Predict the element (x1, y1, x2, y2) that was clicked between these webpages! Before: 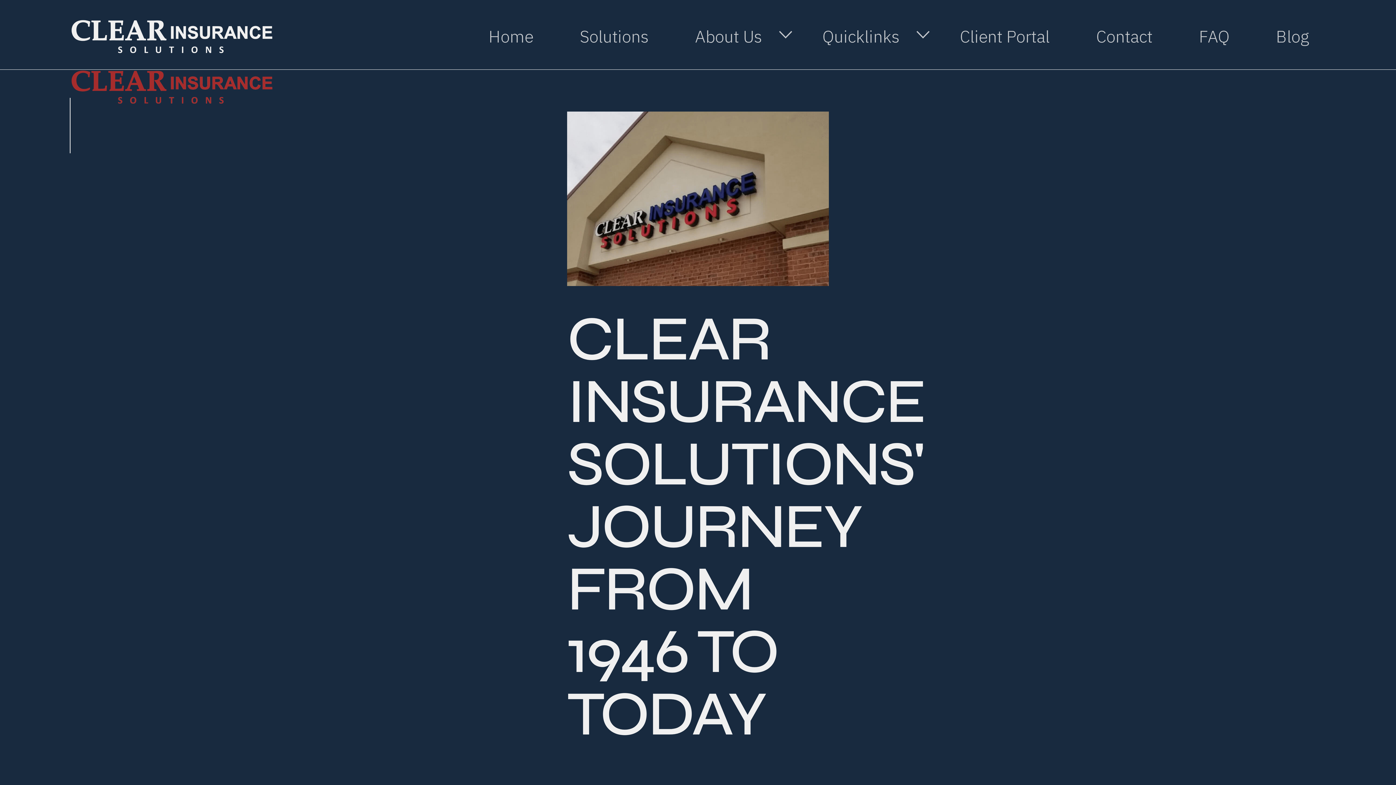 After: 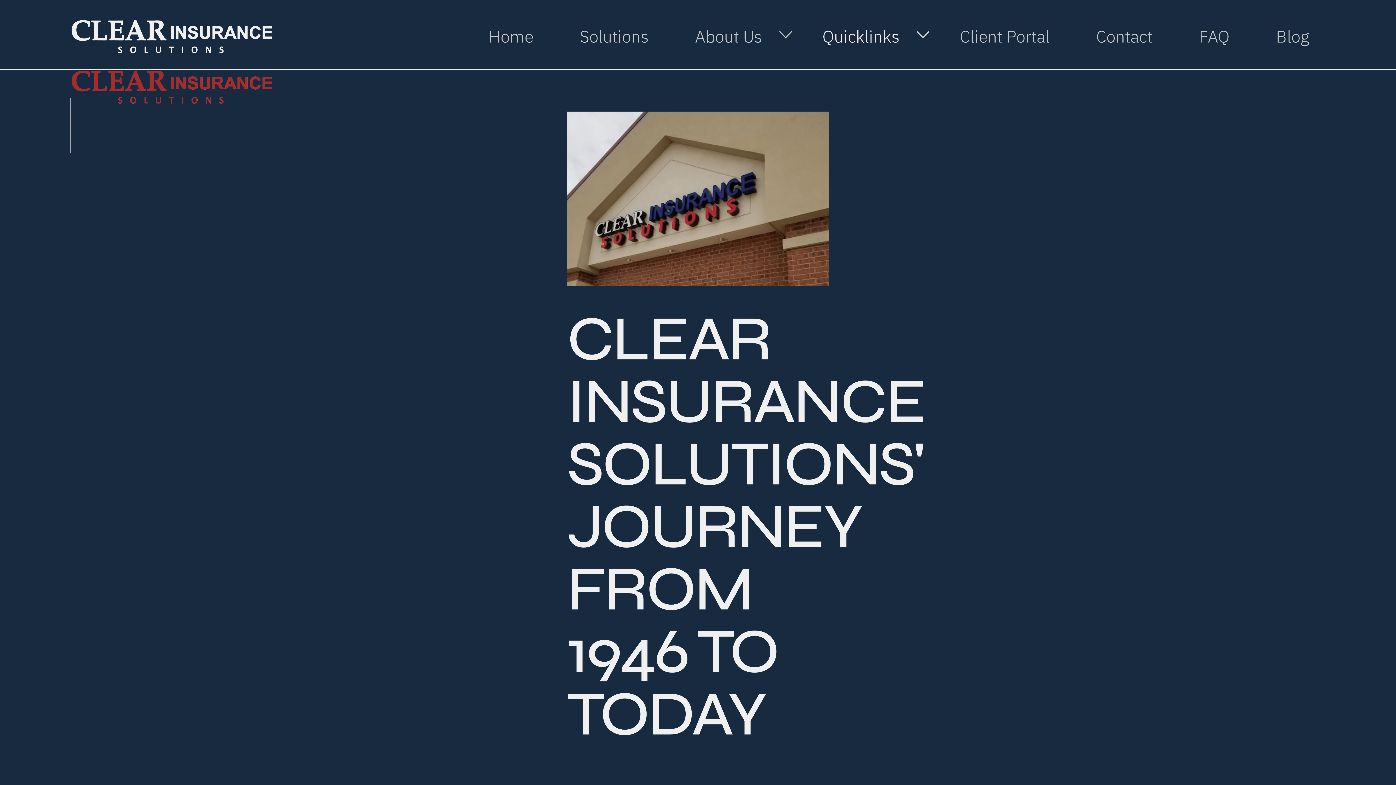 Action: label: Quicklinks bbox: (822, 17, 930, 51)